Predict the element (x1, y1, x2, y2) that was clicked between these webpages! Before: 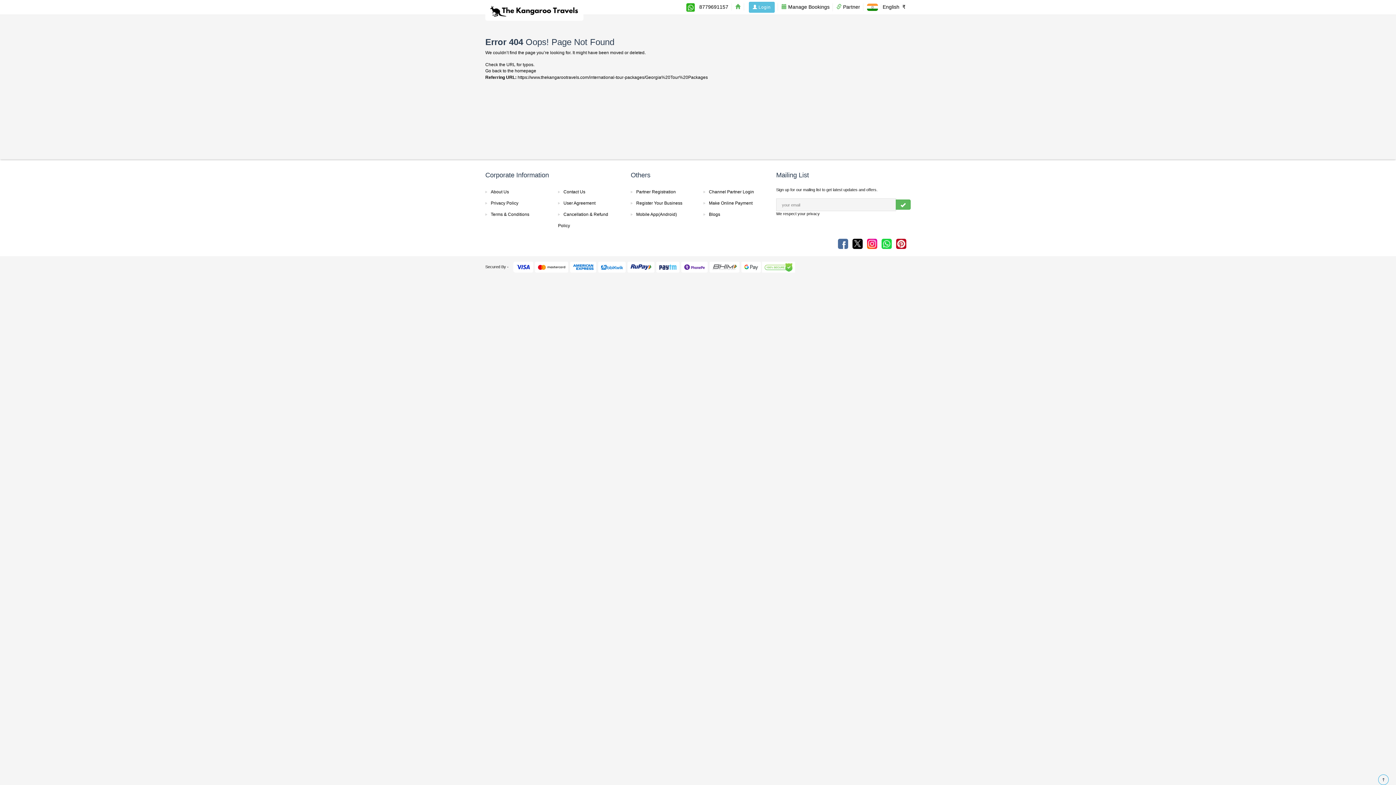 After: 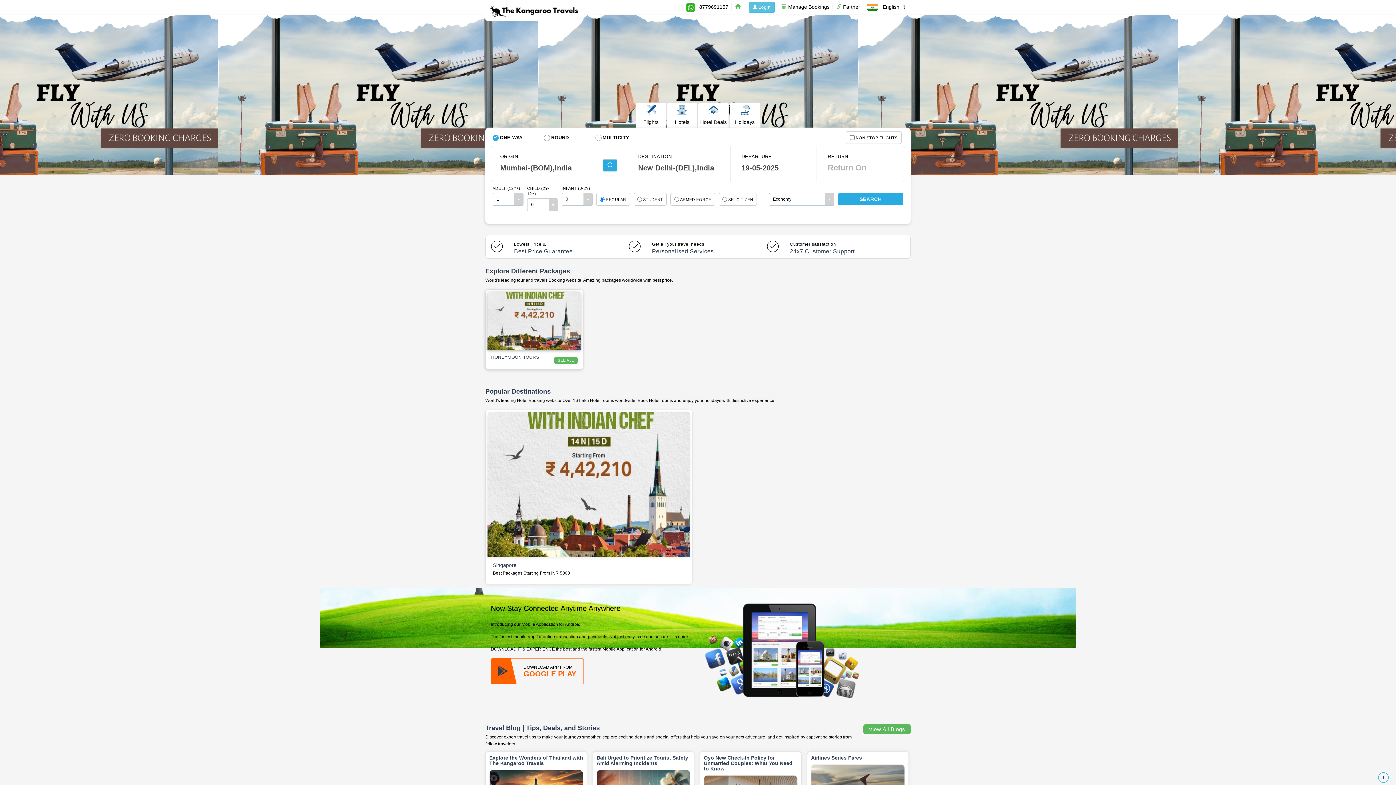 Action: bbox: (487, 1, 581, 19)